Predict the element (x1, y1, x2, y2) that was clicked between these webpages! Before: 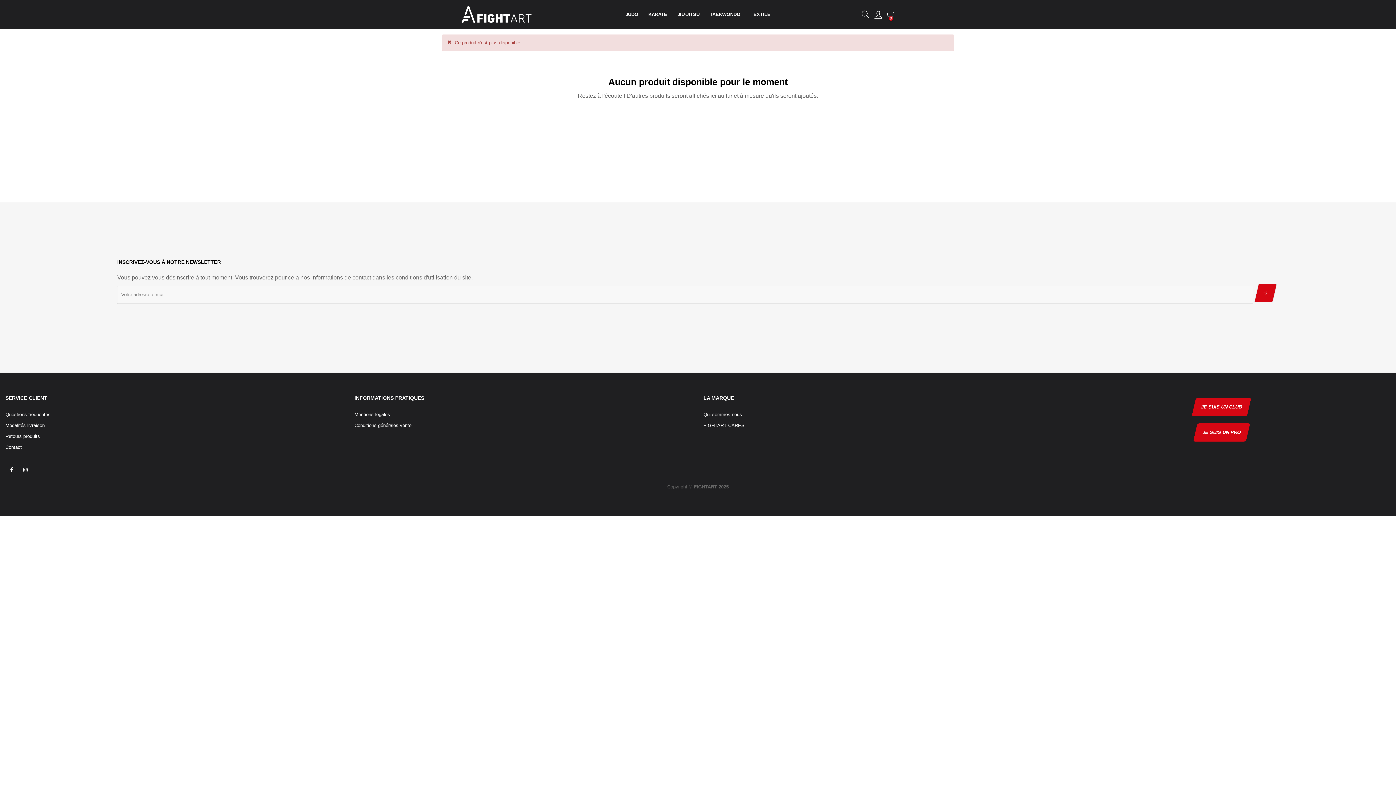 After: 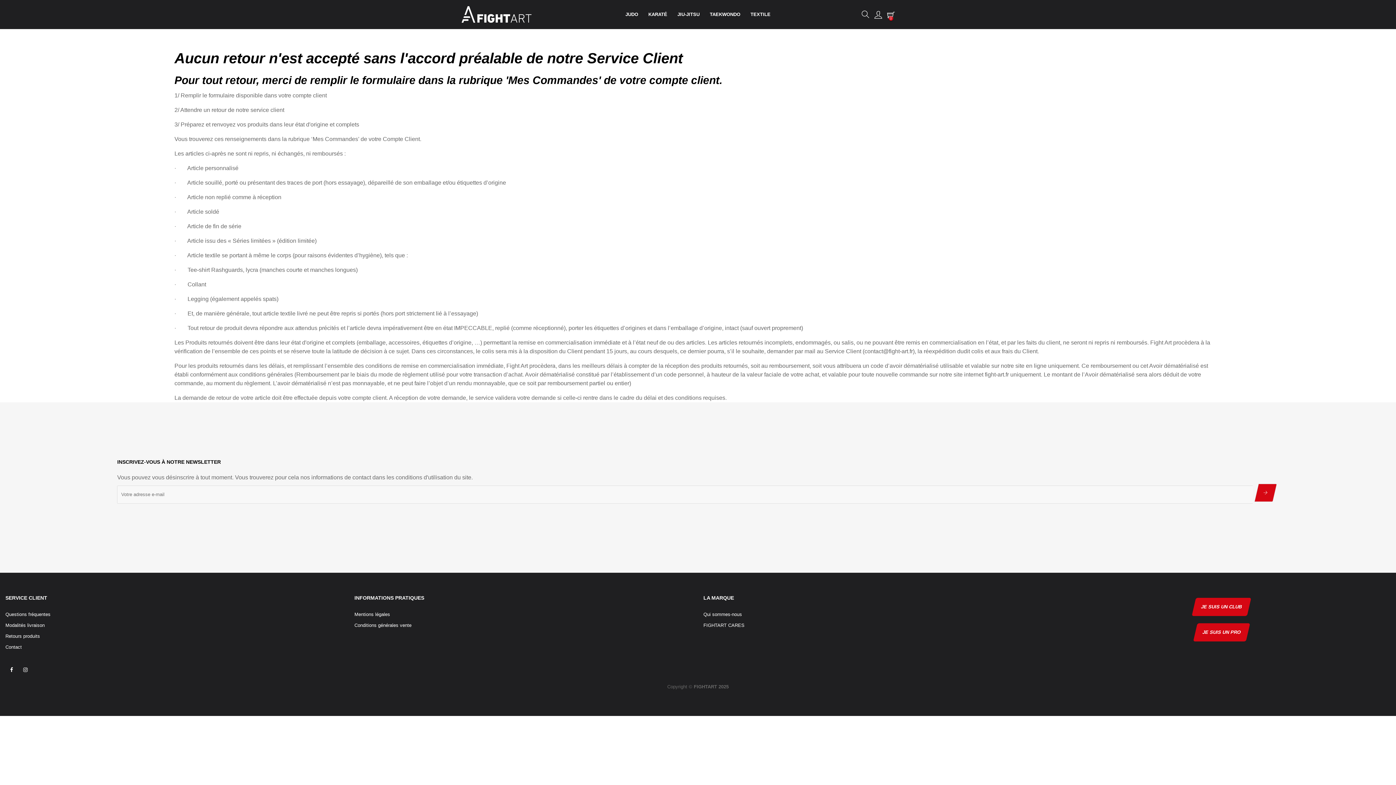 Action: label: Retours produits bbox: (5, 431, 40, 442)